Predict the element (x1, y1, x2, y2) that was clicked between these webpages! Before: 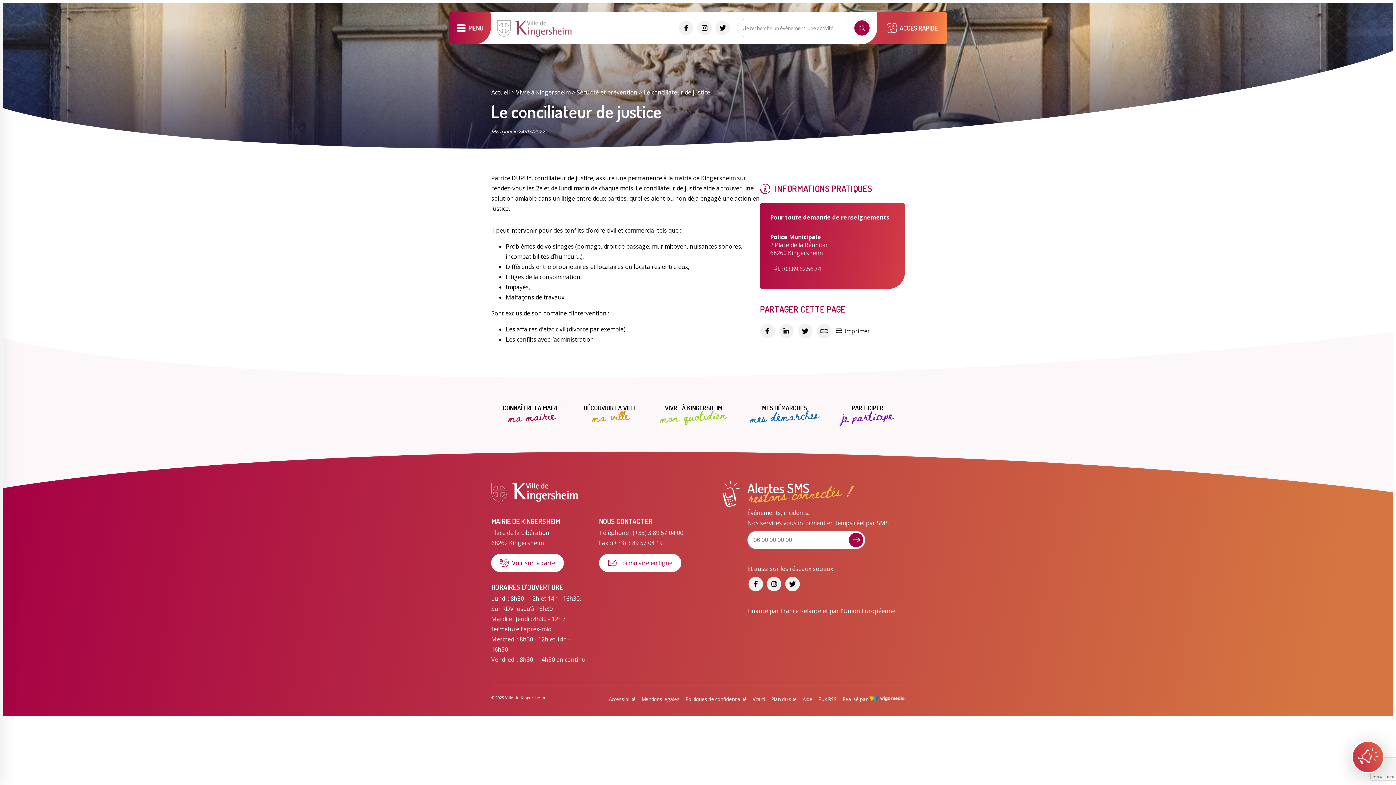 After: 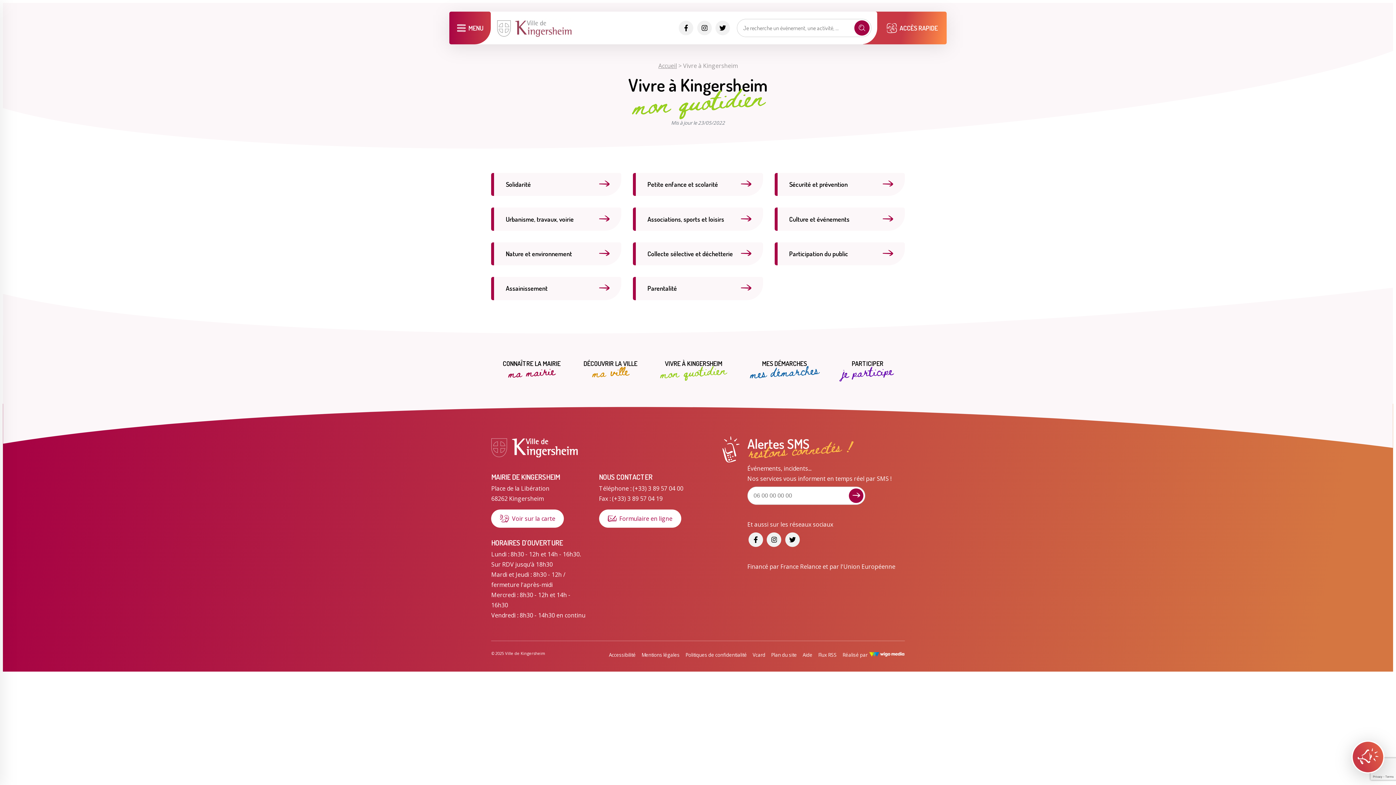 Action: label: VIVRE À KINGERSHEIM
mon quotidien bbox: (660, 402, 727, 425)